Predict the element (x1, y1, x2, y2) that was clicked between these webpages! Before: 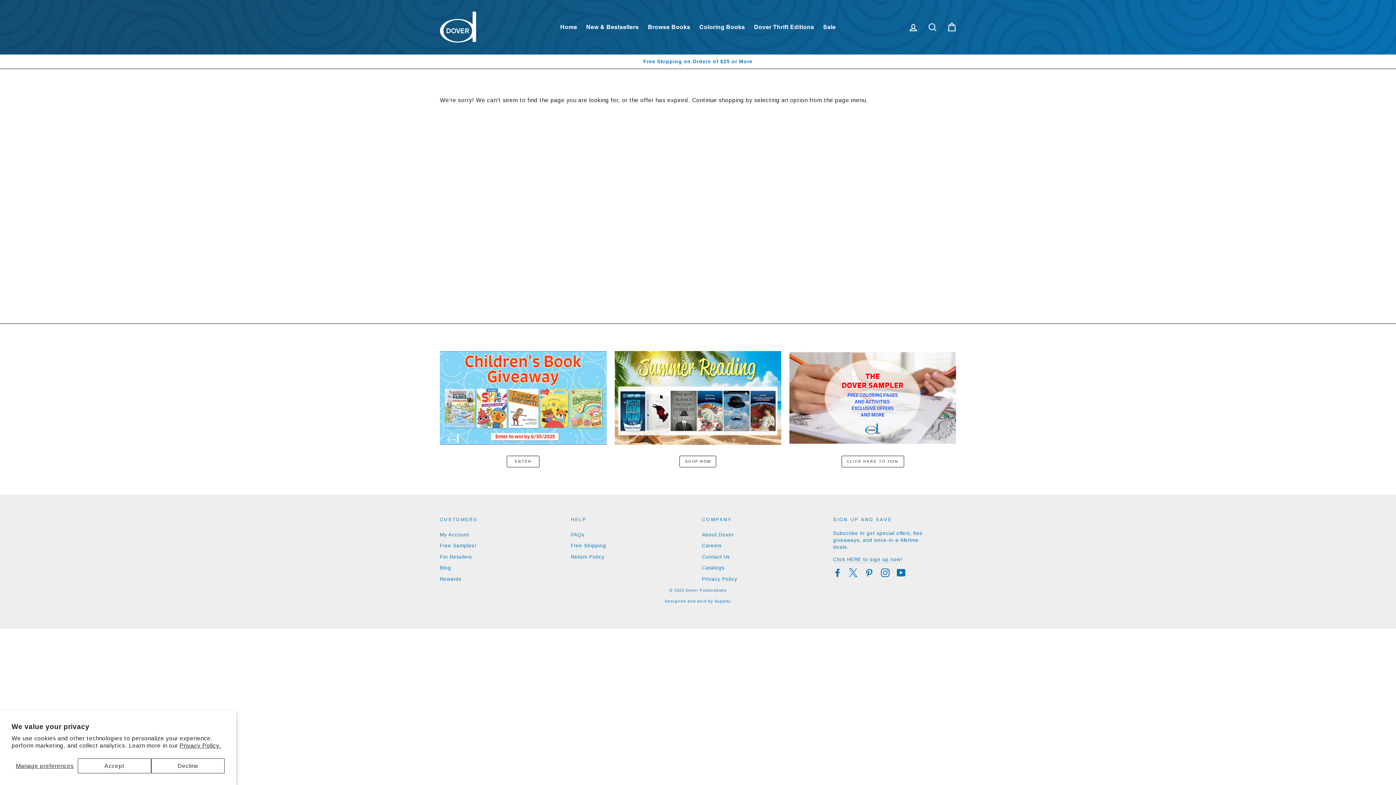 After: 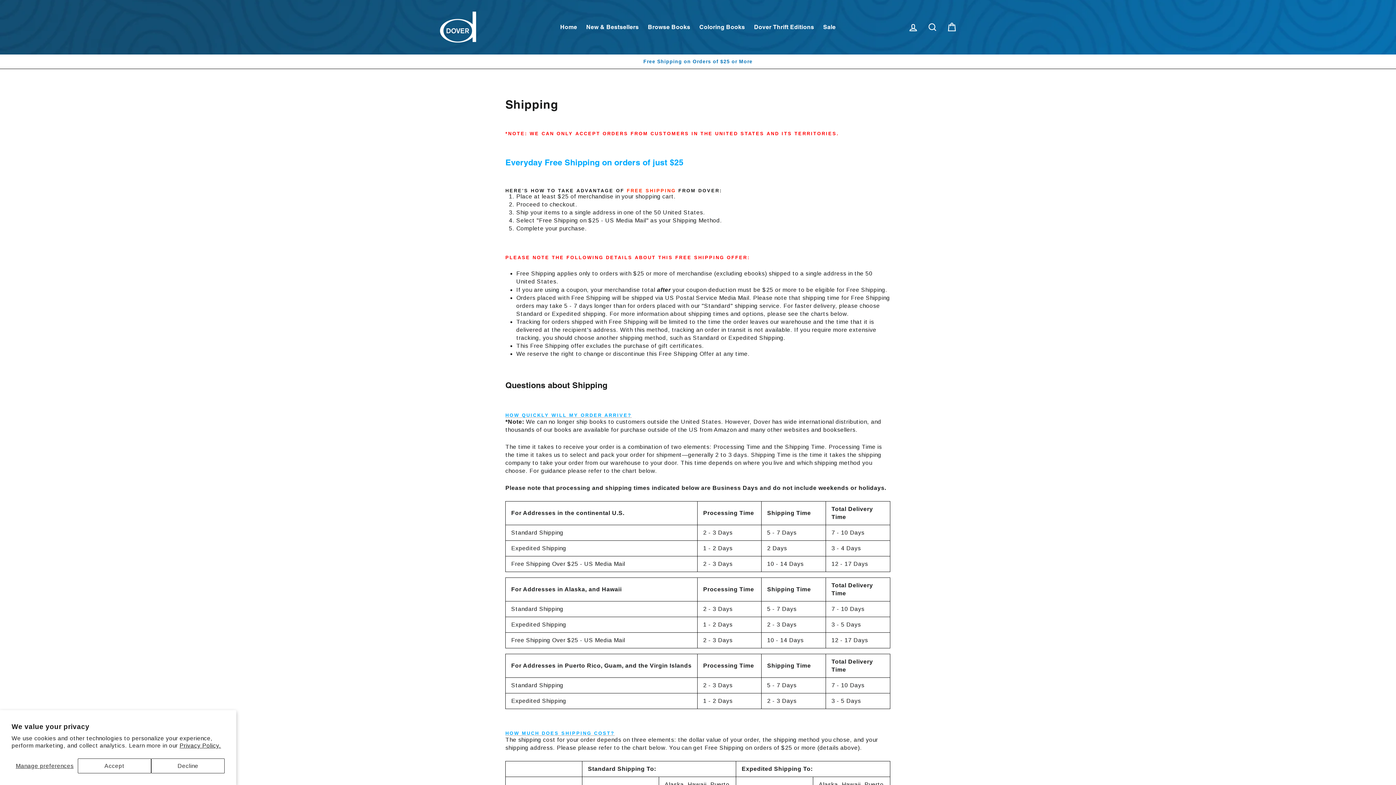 Action: bbox: (441, 58, 954, 65) label: Free Shipping on Orders of $25 or More